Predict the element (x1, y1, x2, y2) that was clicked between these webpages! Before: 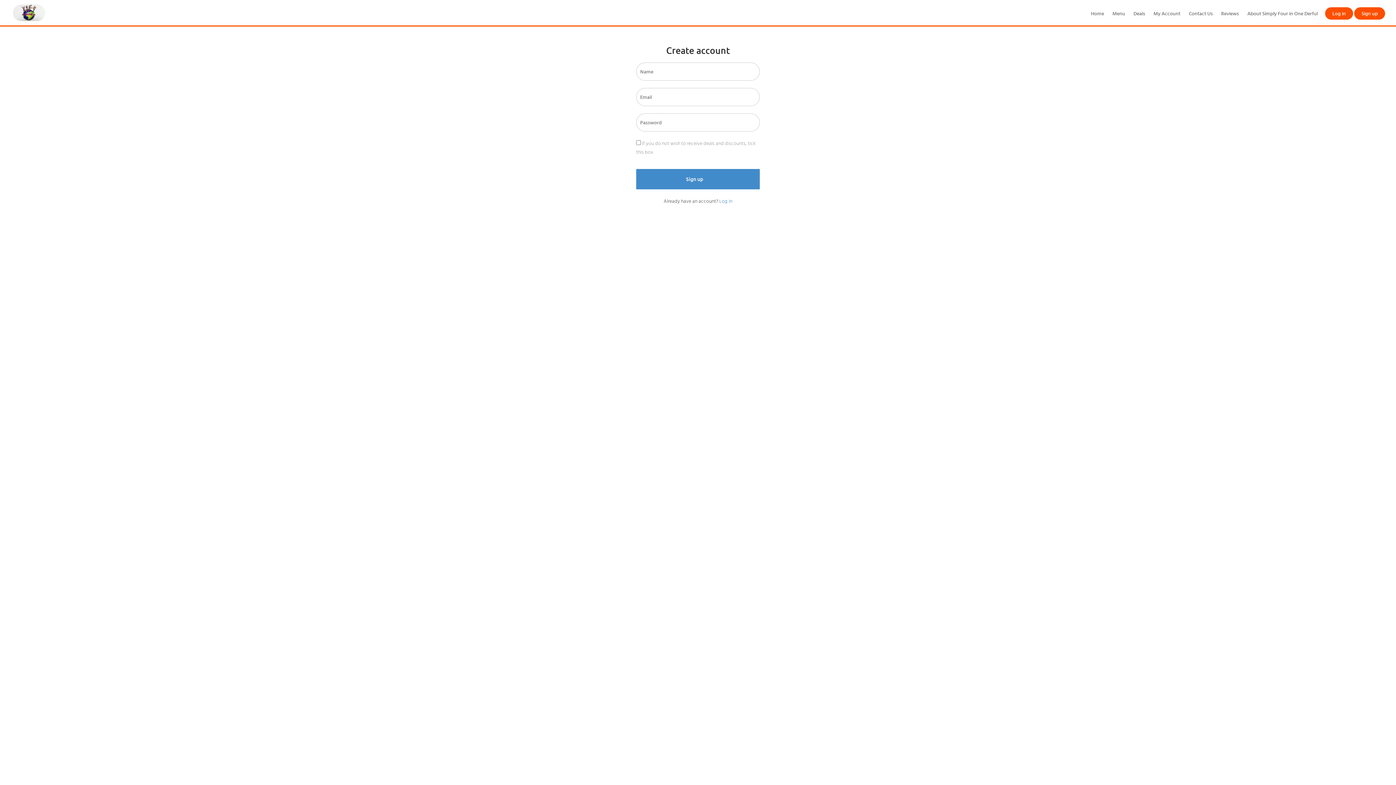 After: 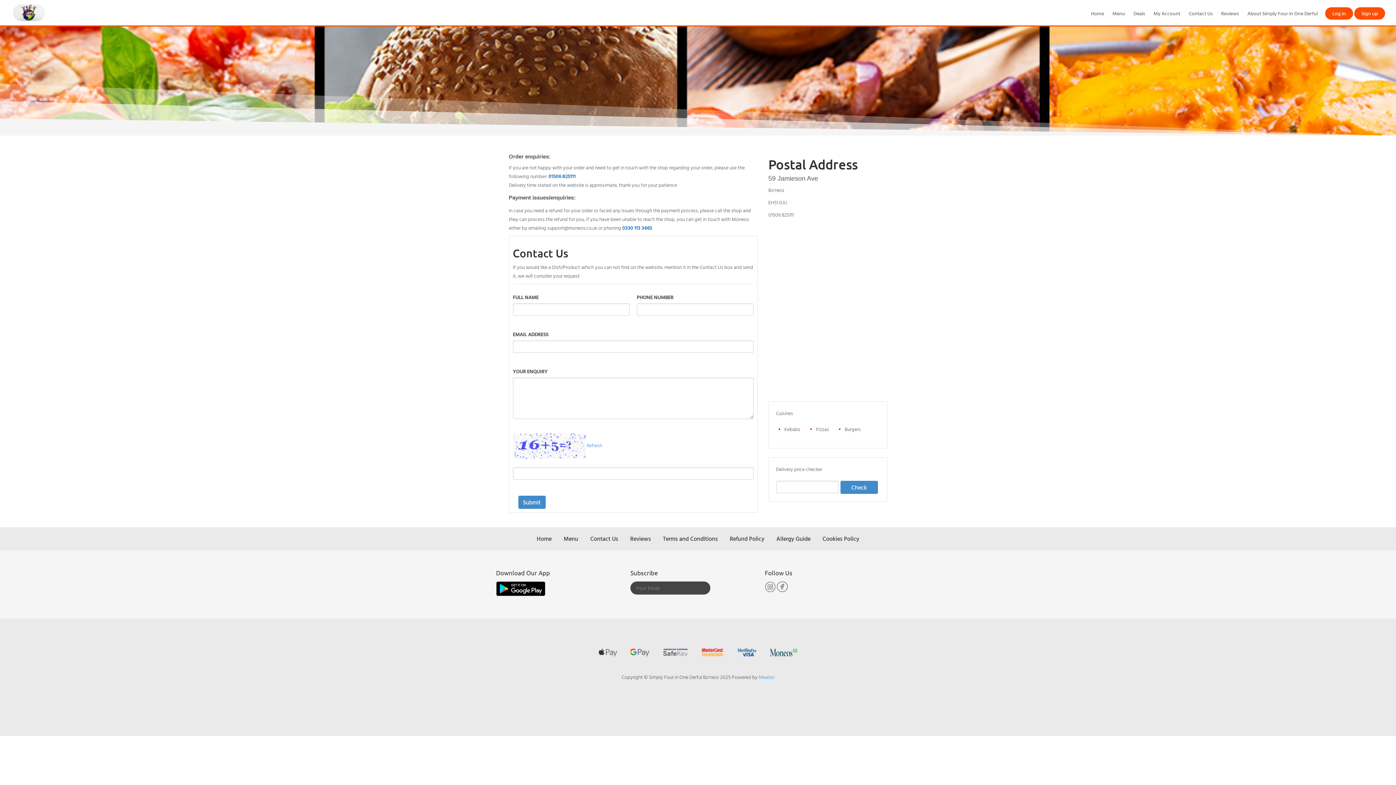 Action: label: Contact Us bbox: (1185, 7, 1216, 19)